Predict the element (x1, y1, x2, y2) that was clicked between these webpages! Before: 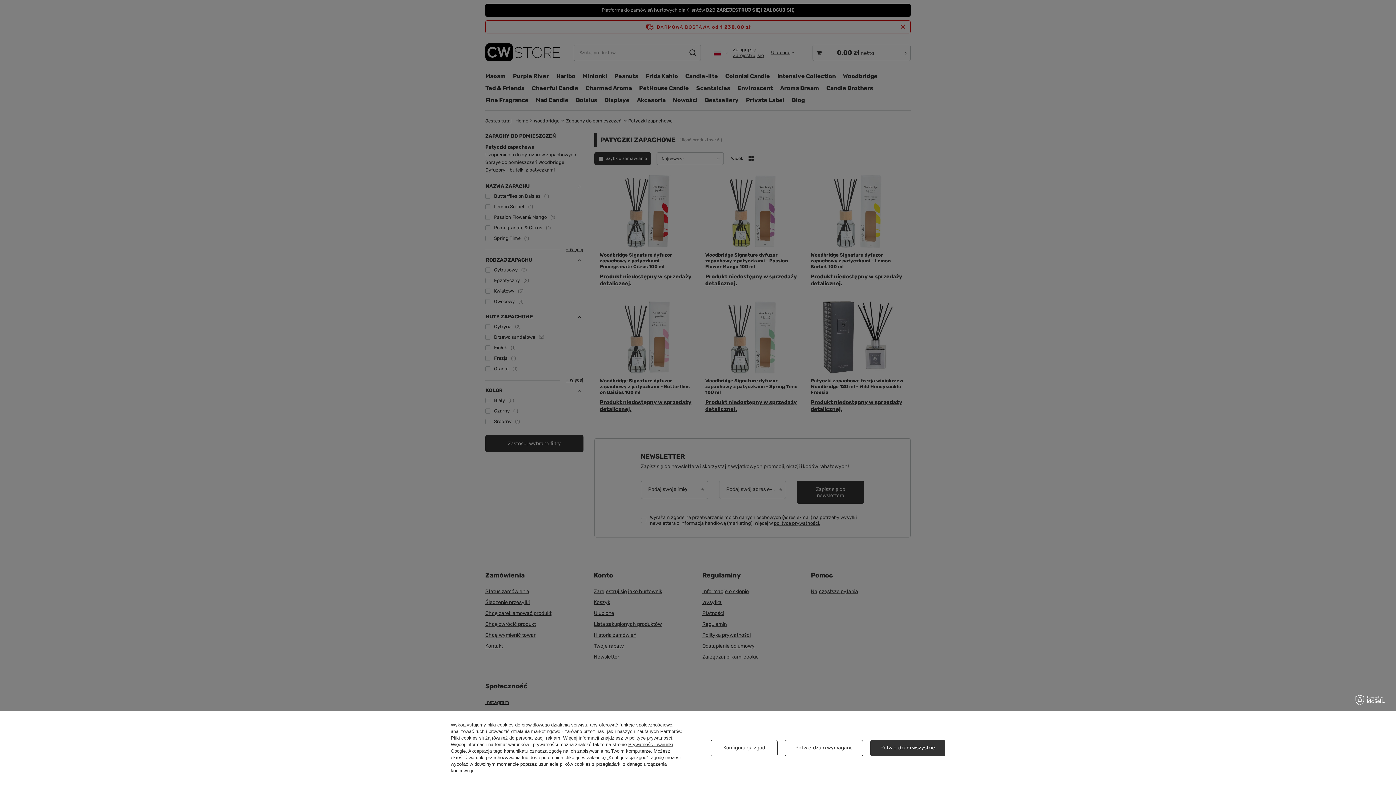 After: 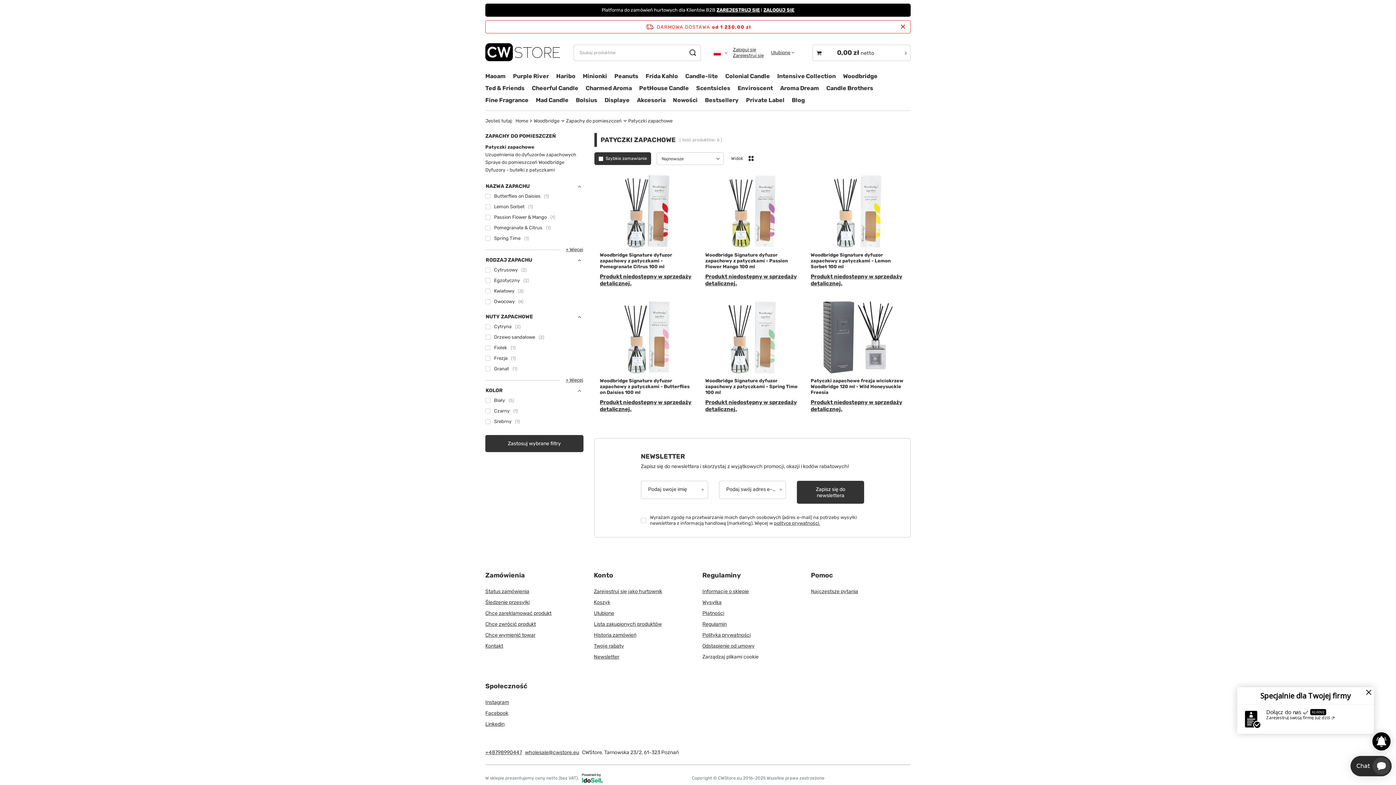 Action: label: Potwierdzam wszystkie bbox: (870, 740, 945, 756)